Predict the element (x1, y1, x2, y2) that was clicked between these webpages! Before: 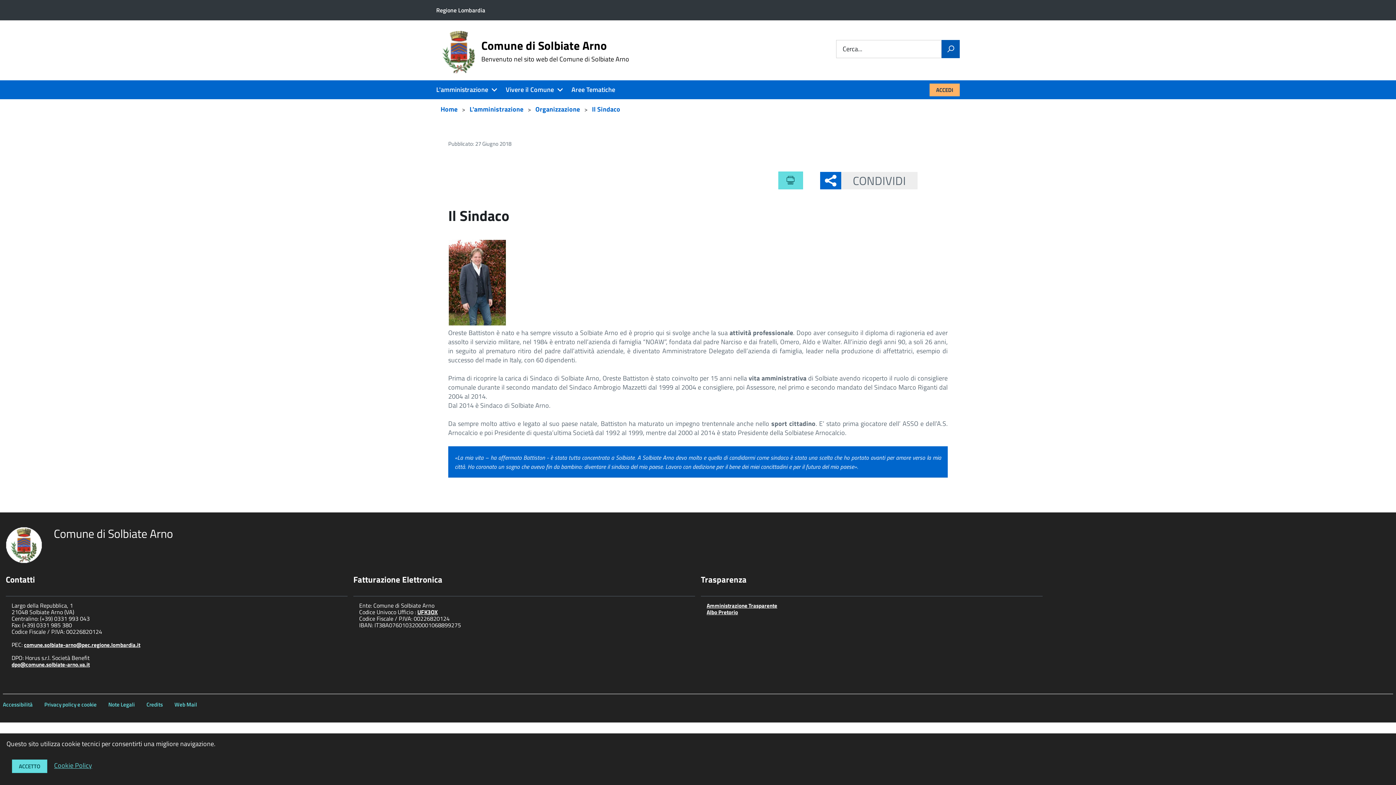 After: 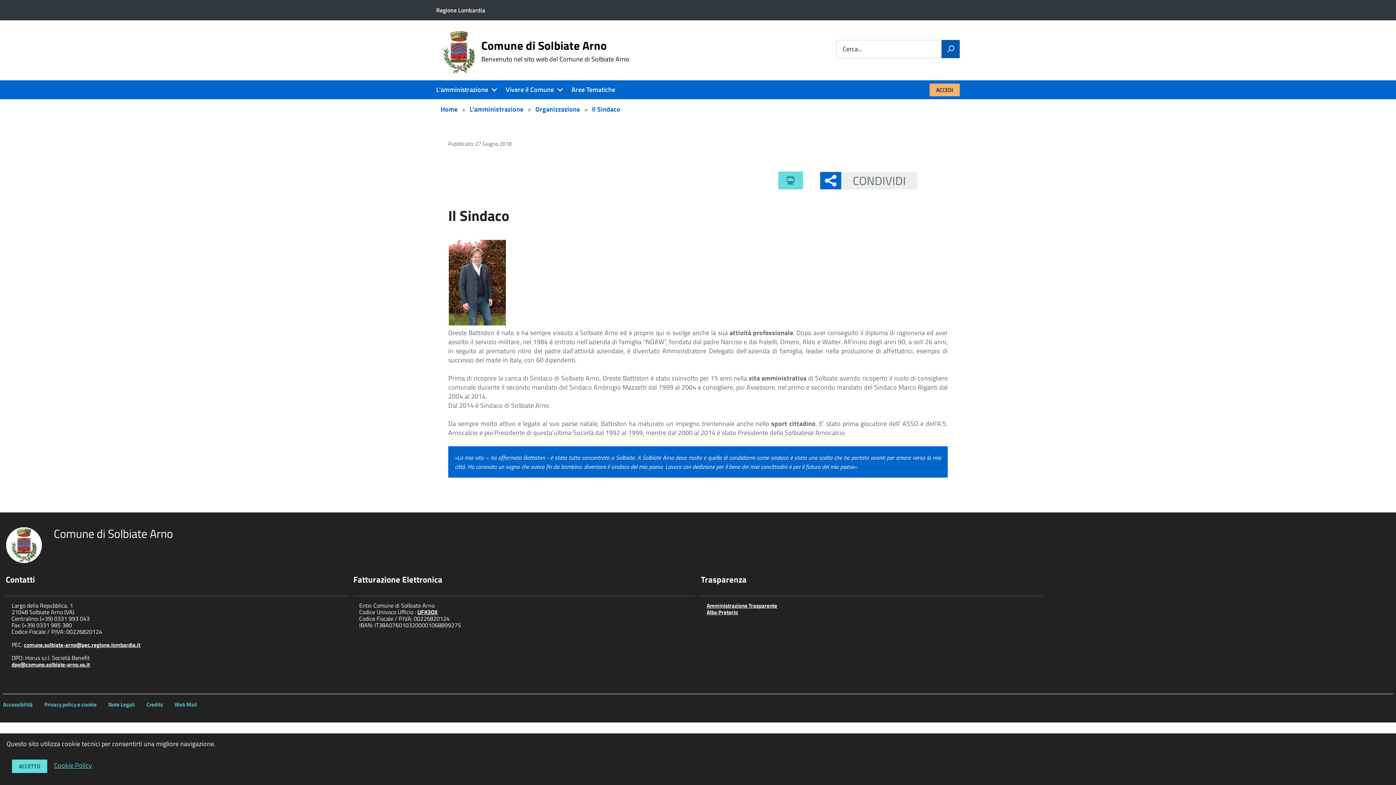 Action: label: comune.solbiate-arno@pec.regione.lombardia.it bbox: (24, 641, 140, 649)